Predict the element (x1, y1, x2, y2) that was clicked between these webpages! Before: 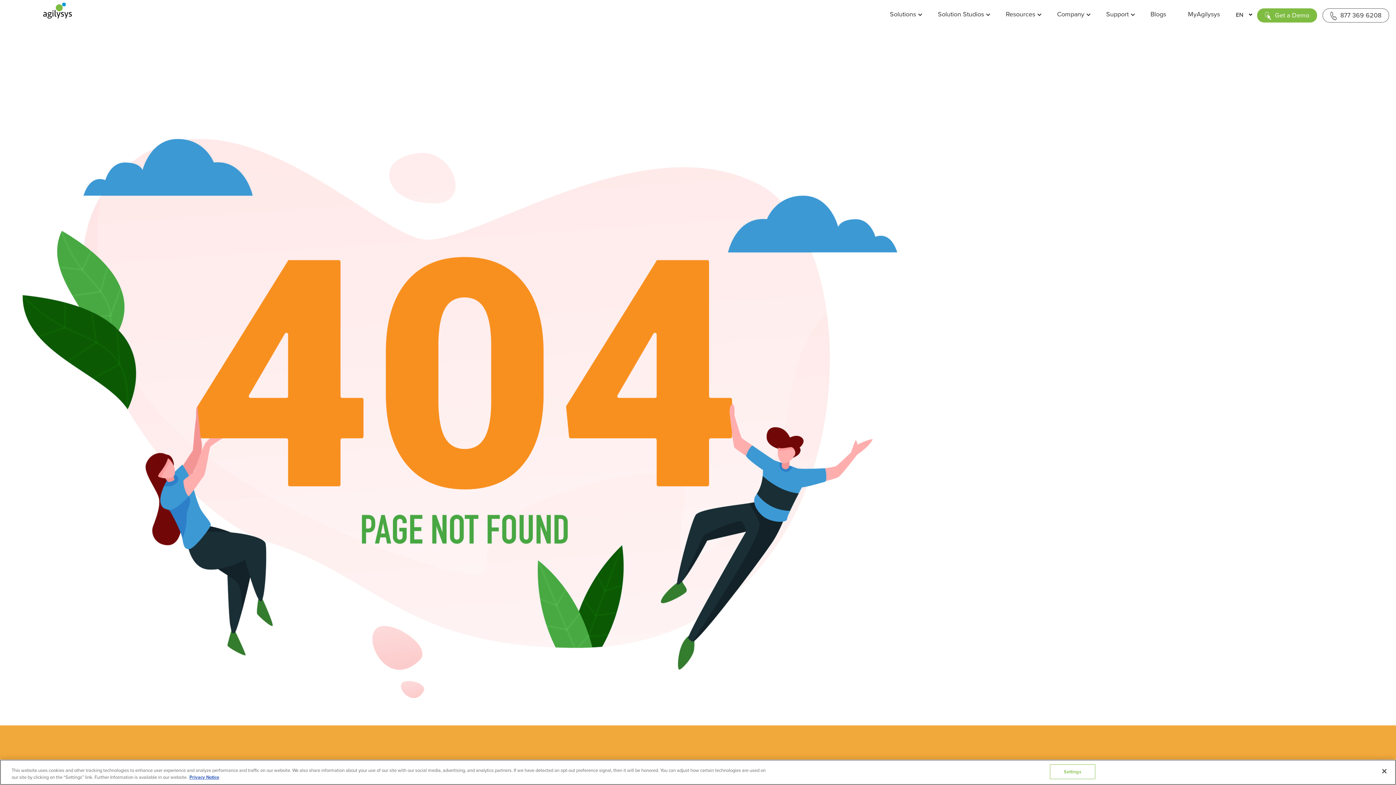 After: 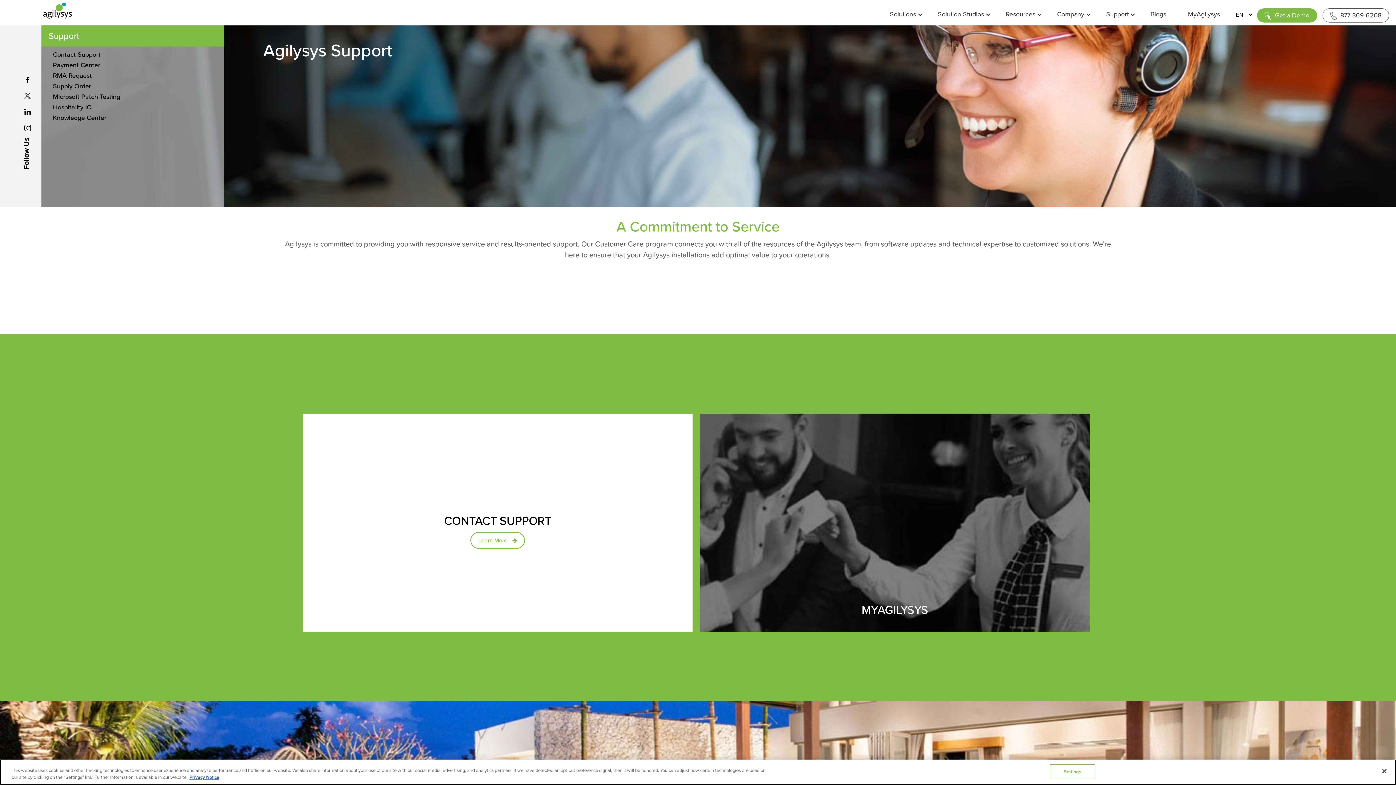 Action: bbox: (1095, 4, 1139, 22) label: Support